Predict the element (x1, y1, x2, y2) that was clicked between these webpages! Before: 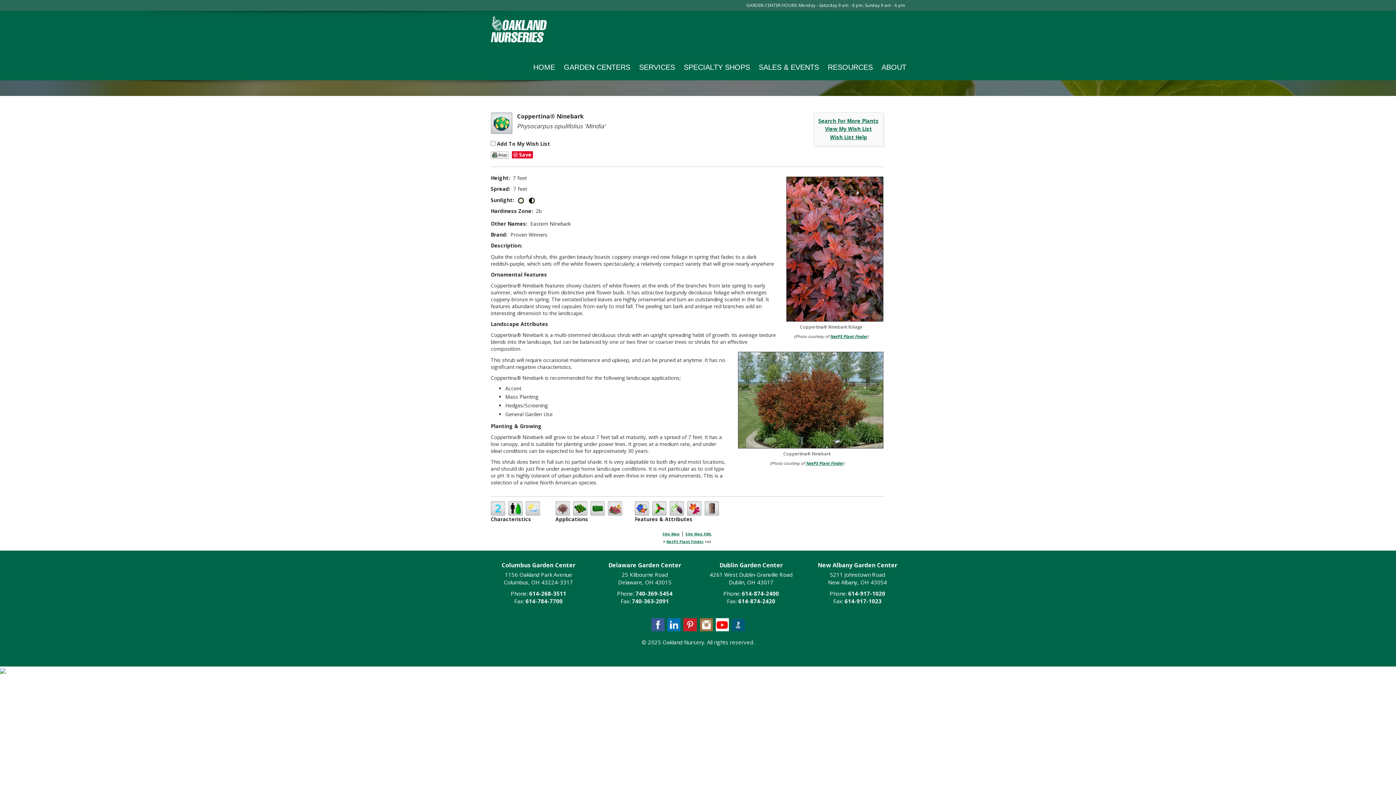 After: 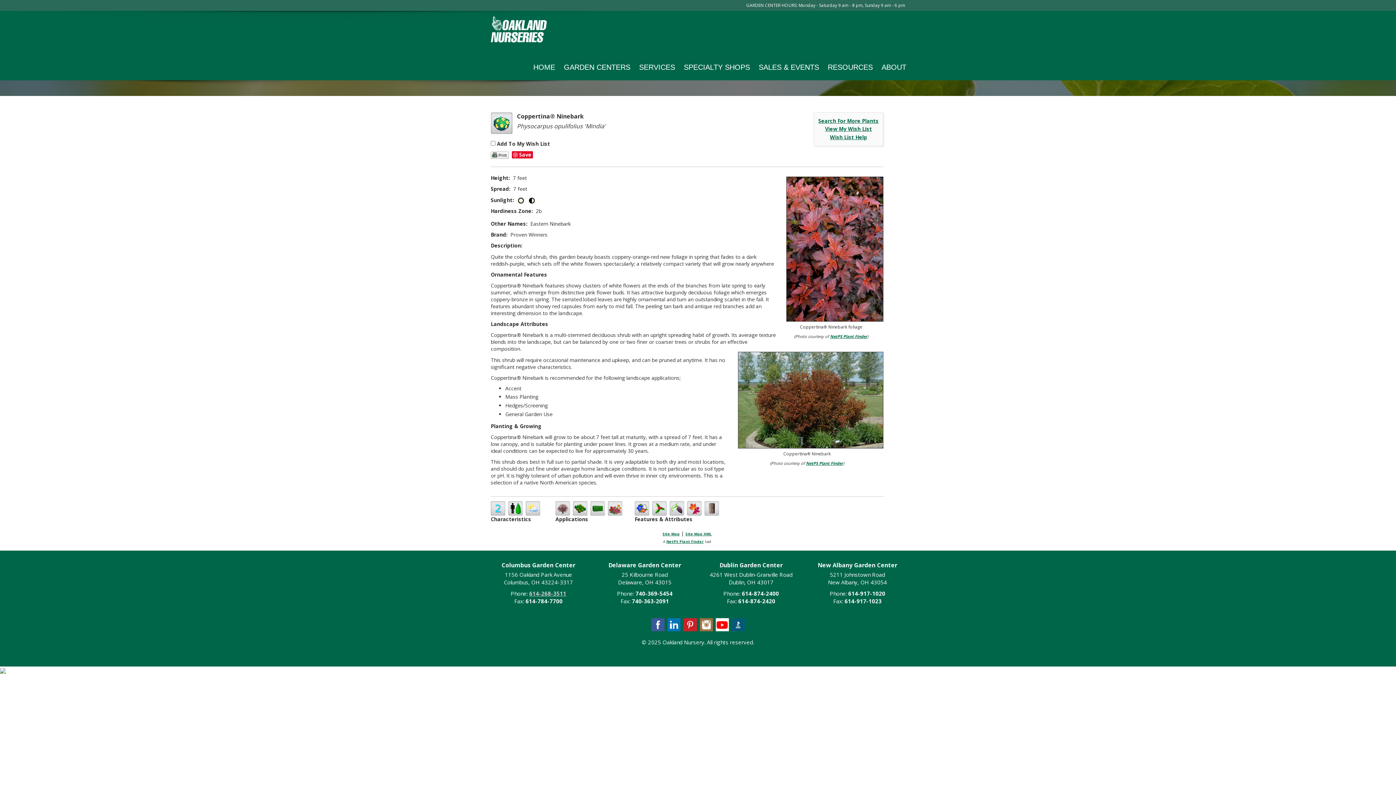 Action: bbox: (529, 590, 566, 597) label: 614-268-3511